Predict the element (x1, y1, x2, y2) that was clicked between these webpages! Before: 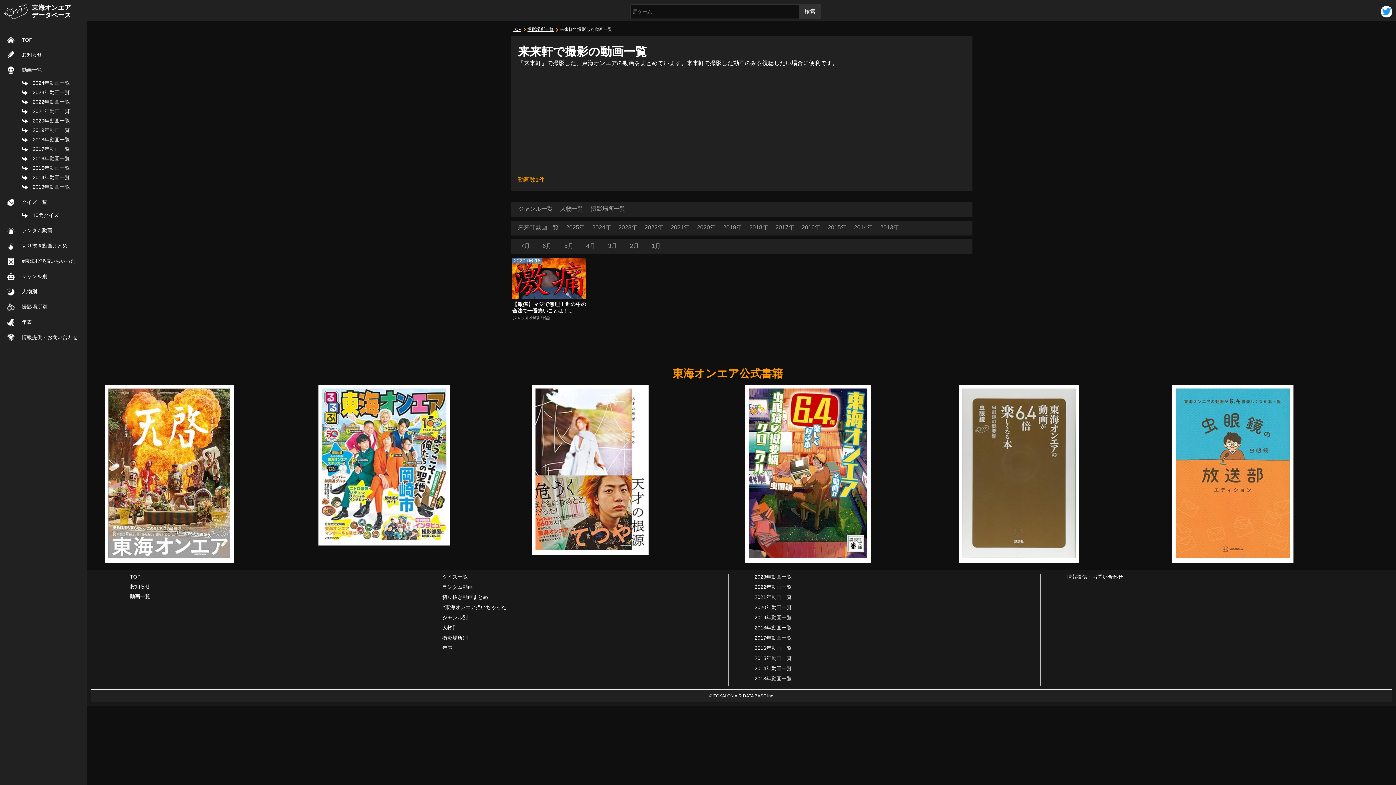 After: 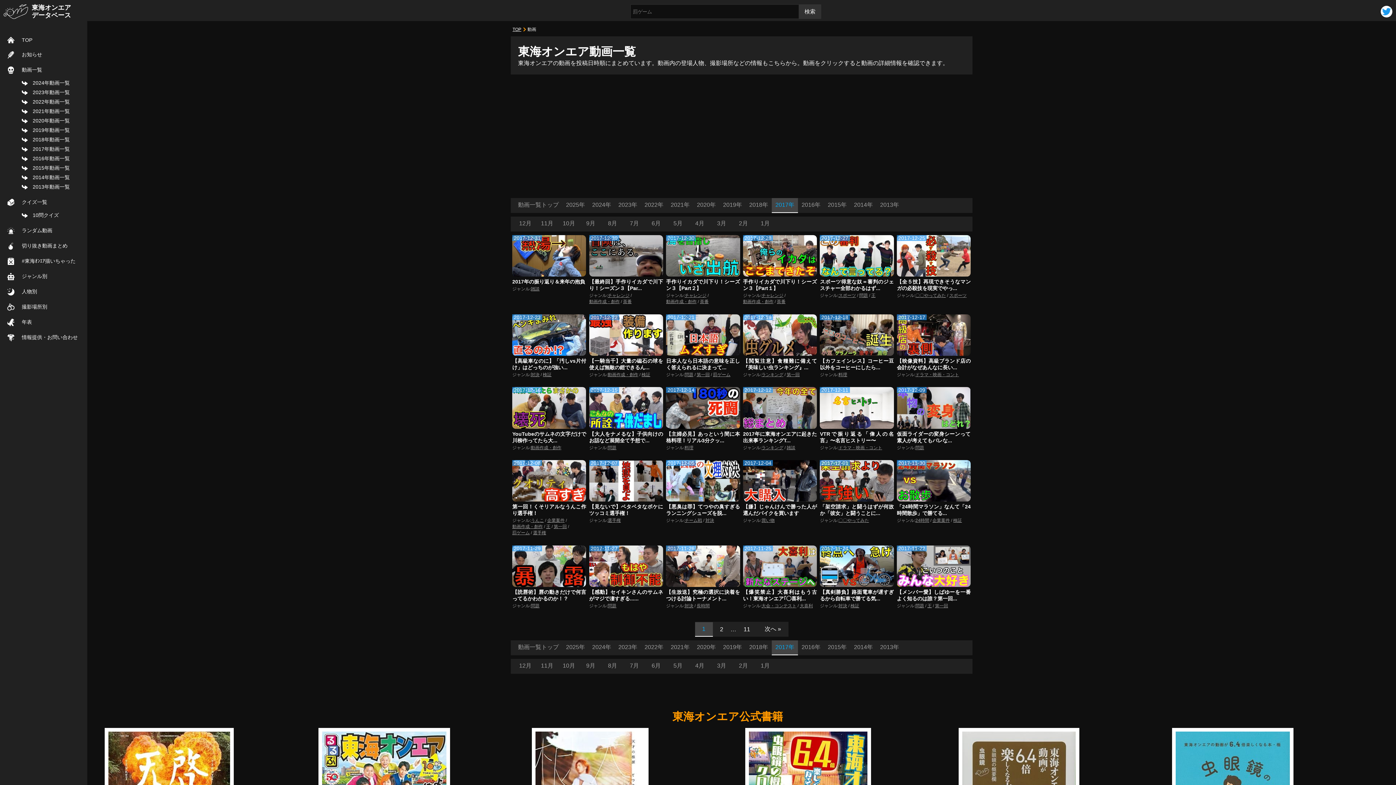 Action: bbox: (754, 635, 1040, 641) label: 2017年動画一覧